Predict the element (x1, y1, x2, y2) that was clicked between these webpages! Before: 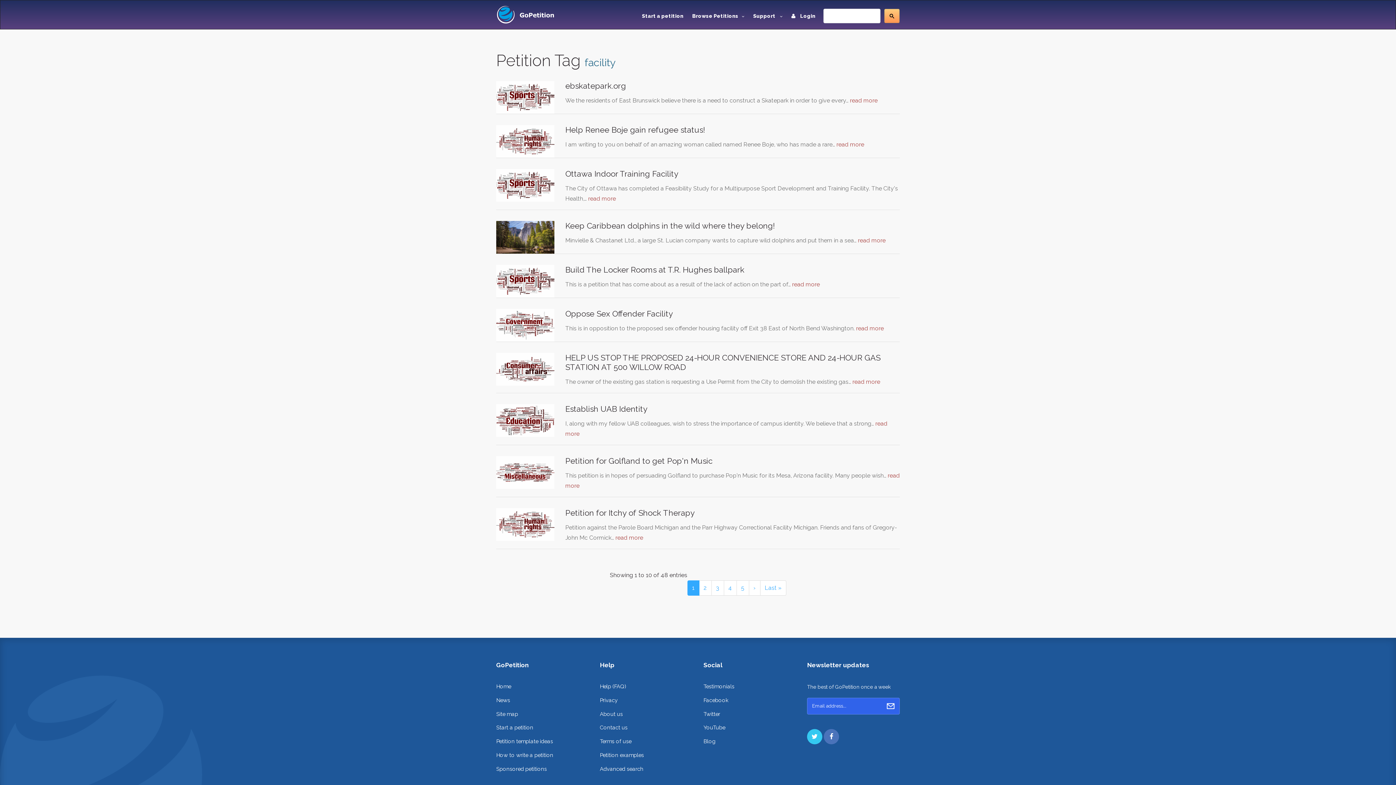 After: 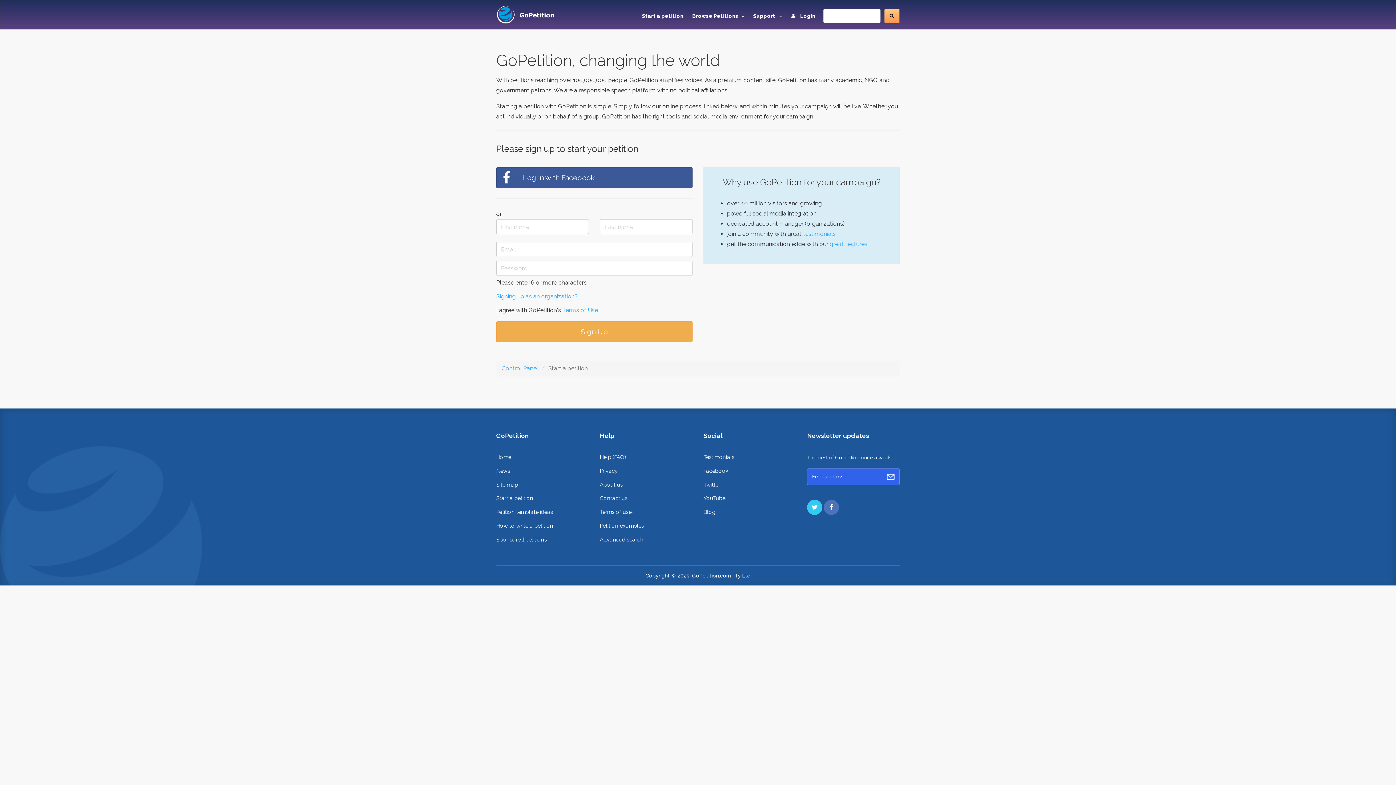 Action: label: Start a petition bbox: (496, 724, 533, 731)